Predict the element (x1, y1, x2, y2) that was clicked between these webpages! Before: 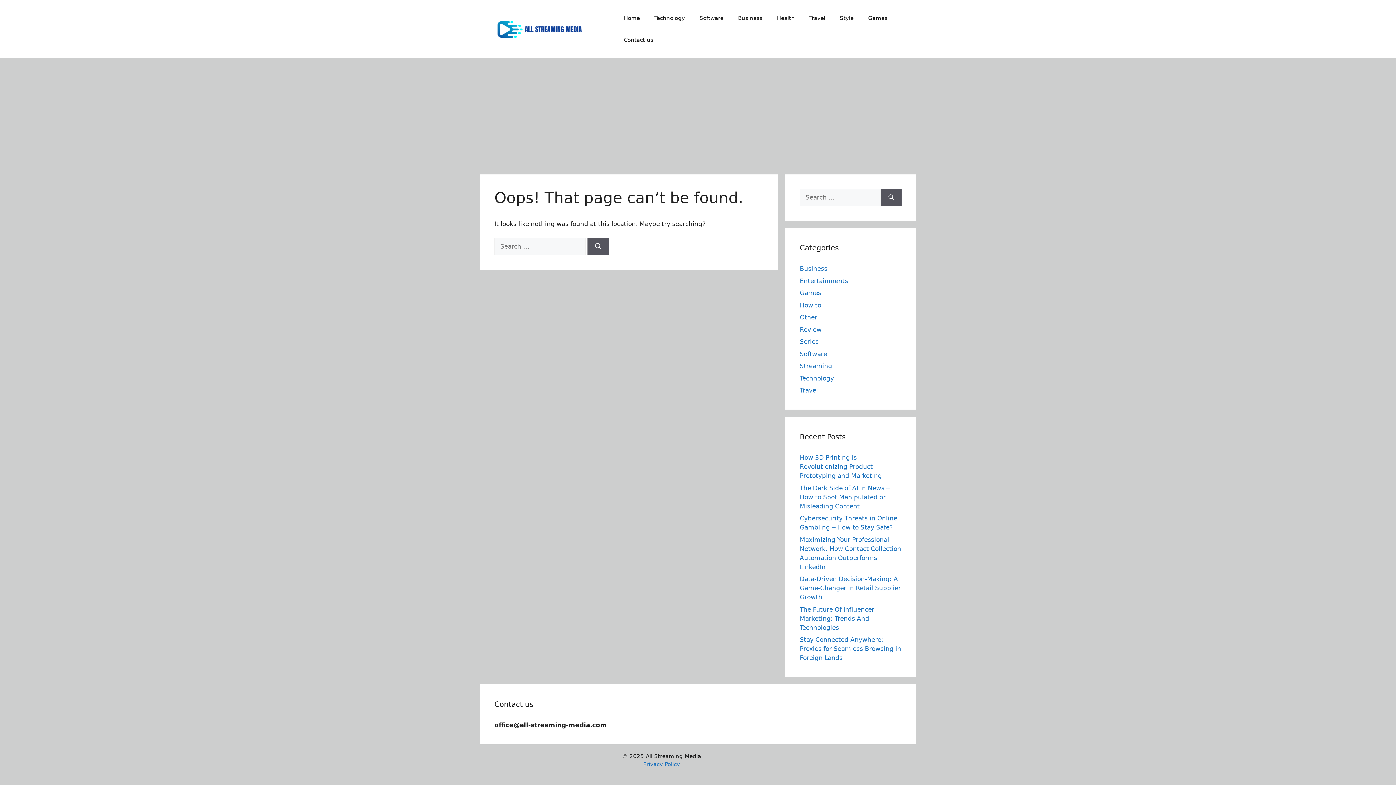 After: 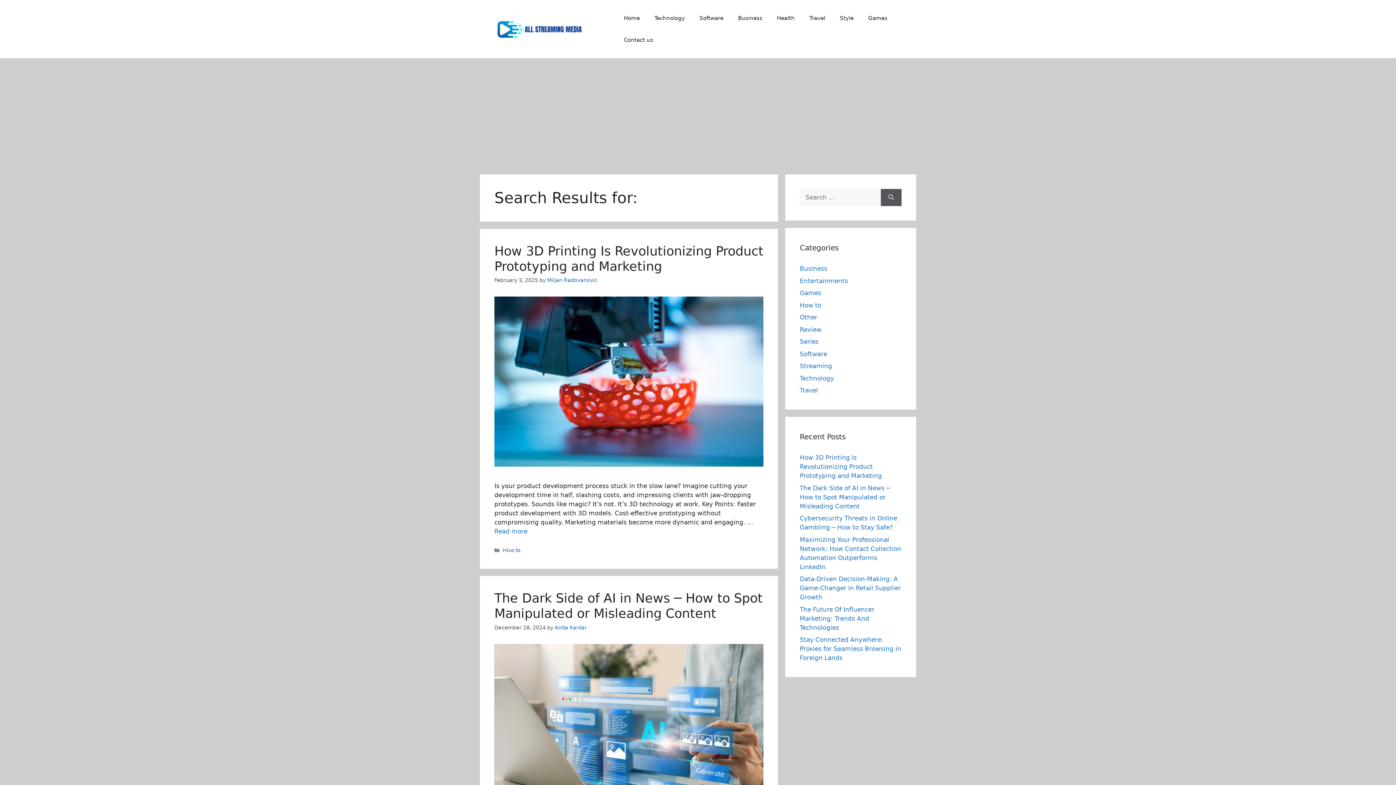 Action: label: Search bbox: (881, 189, 901, 206)